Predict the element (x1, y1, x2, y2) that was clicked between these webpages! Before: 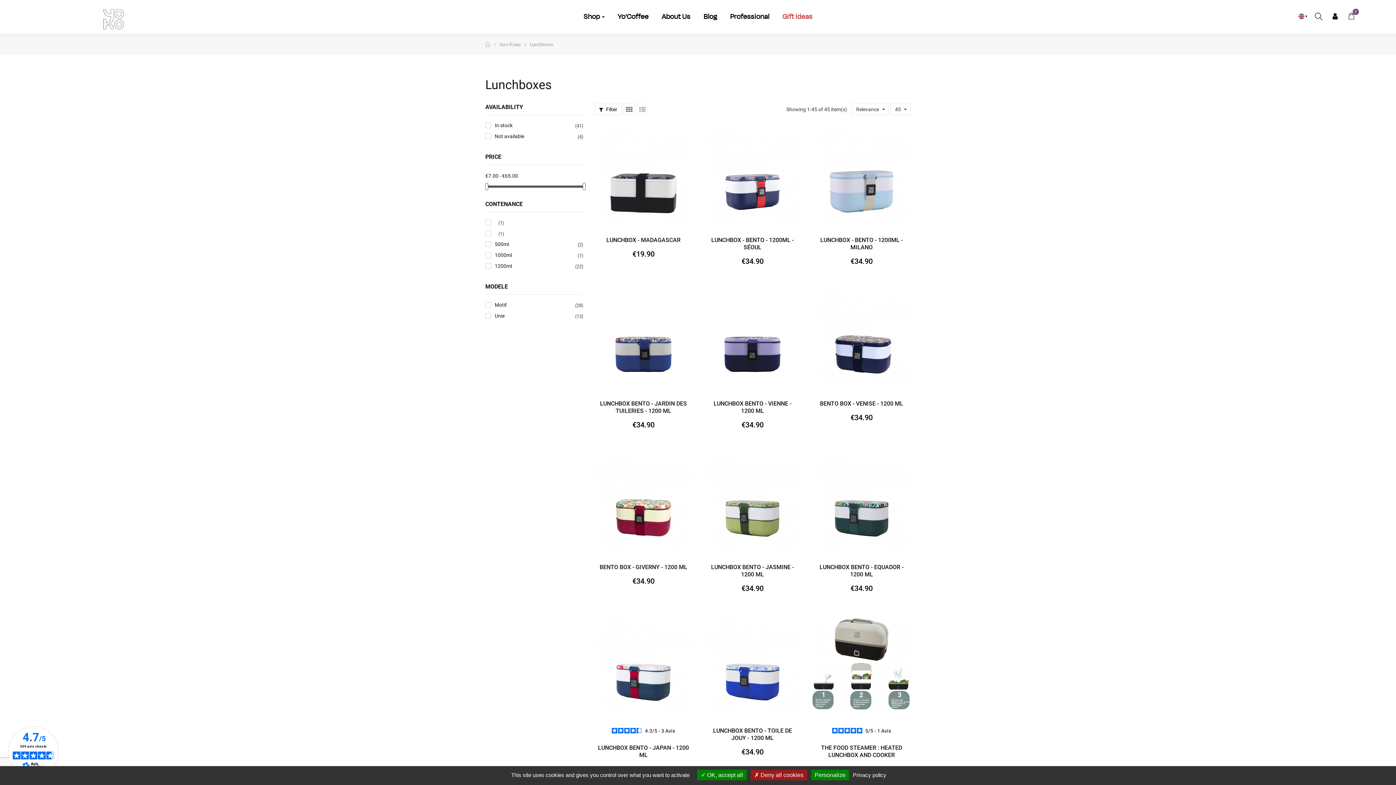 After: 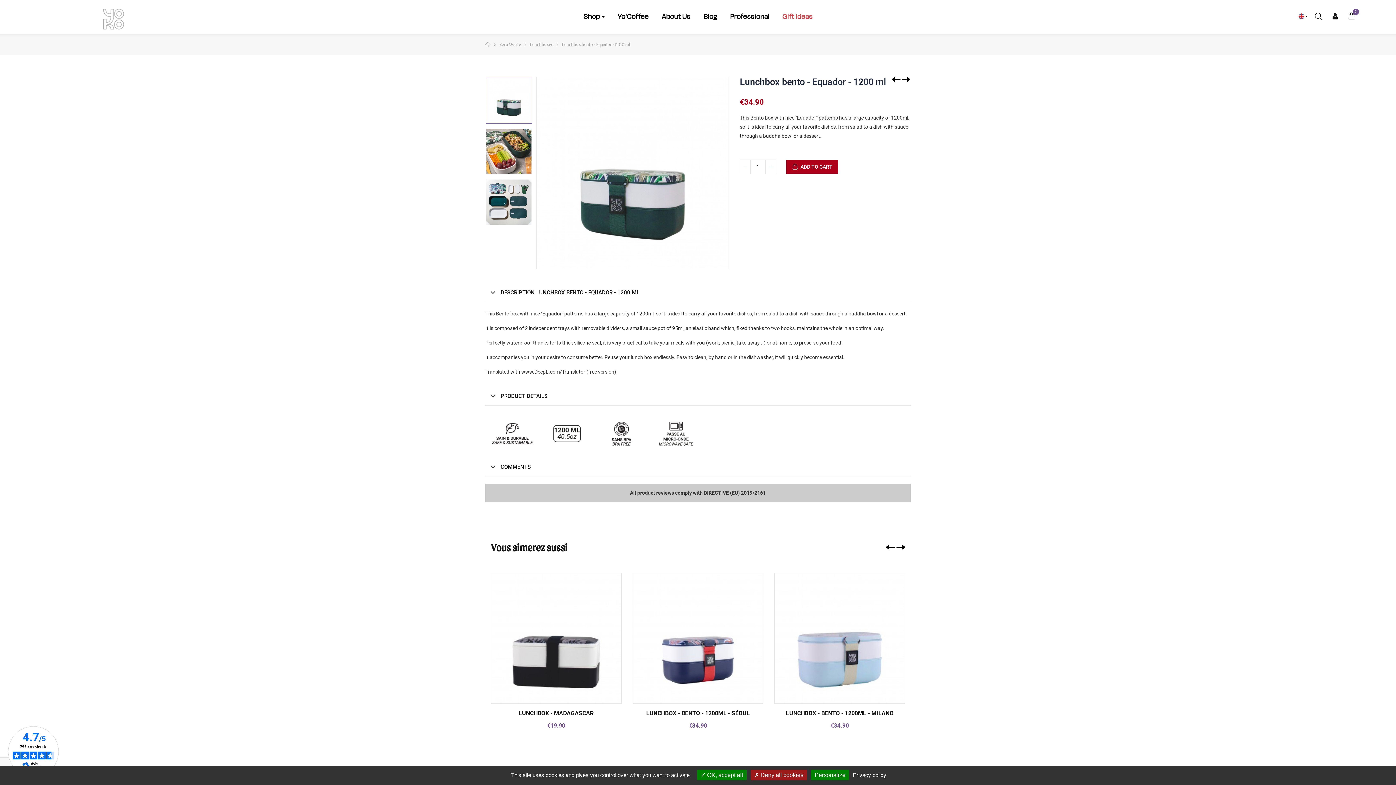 Action: bbox: (812, 453, 910, 551)